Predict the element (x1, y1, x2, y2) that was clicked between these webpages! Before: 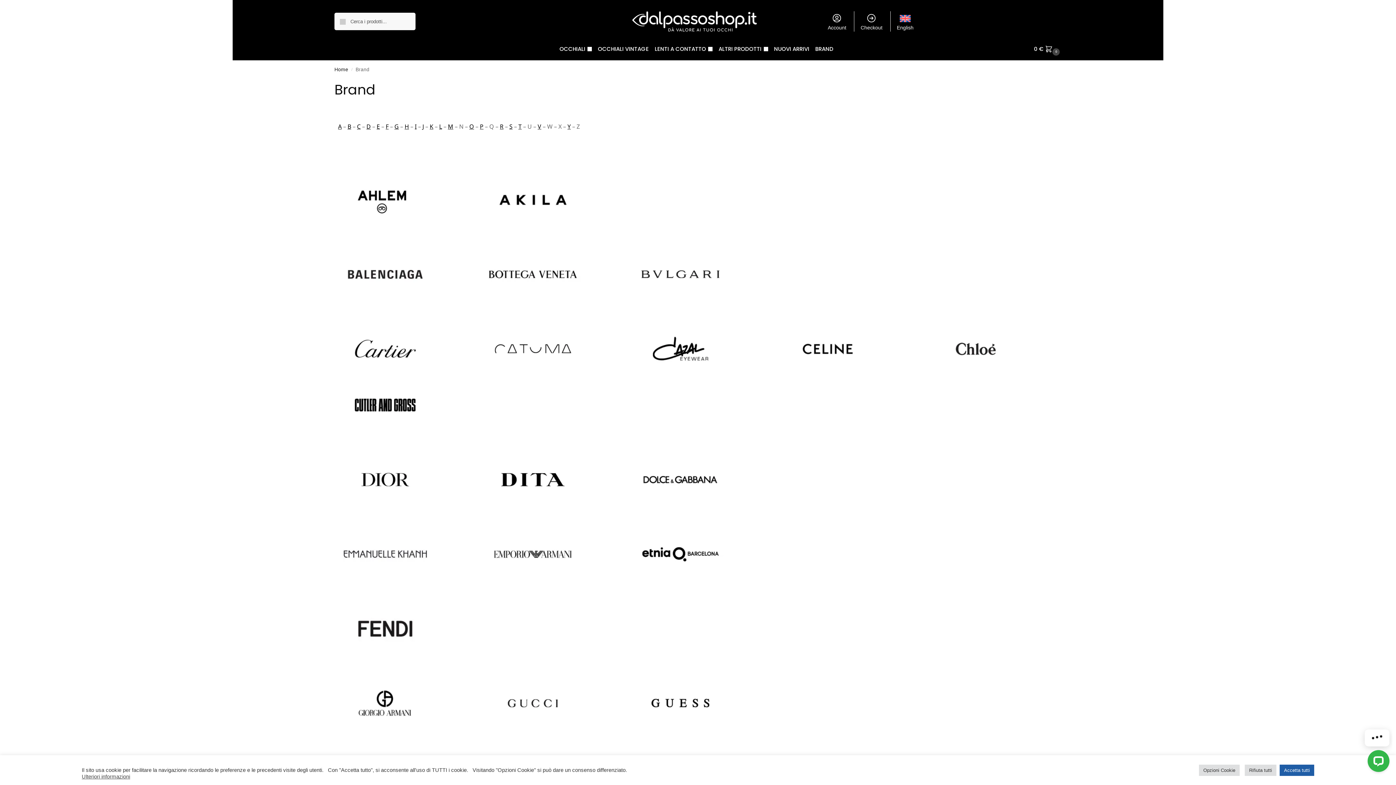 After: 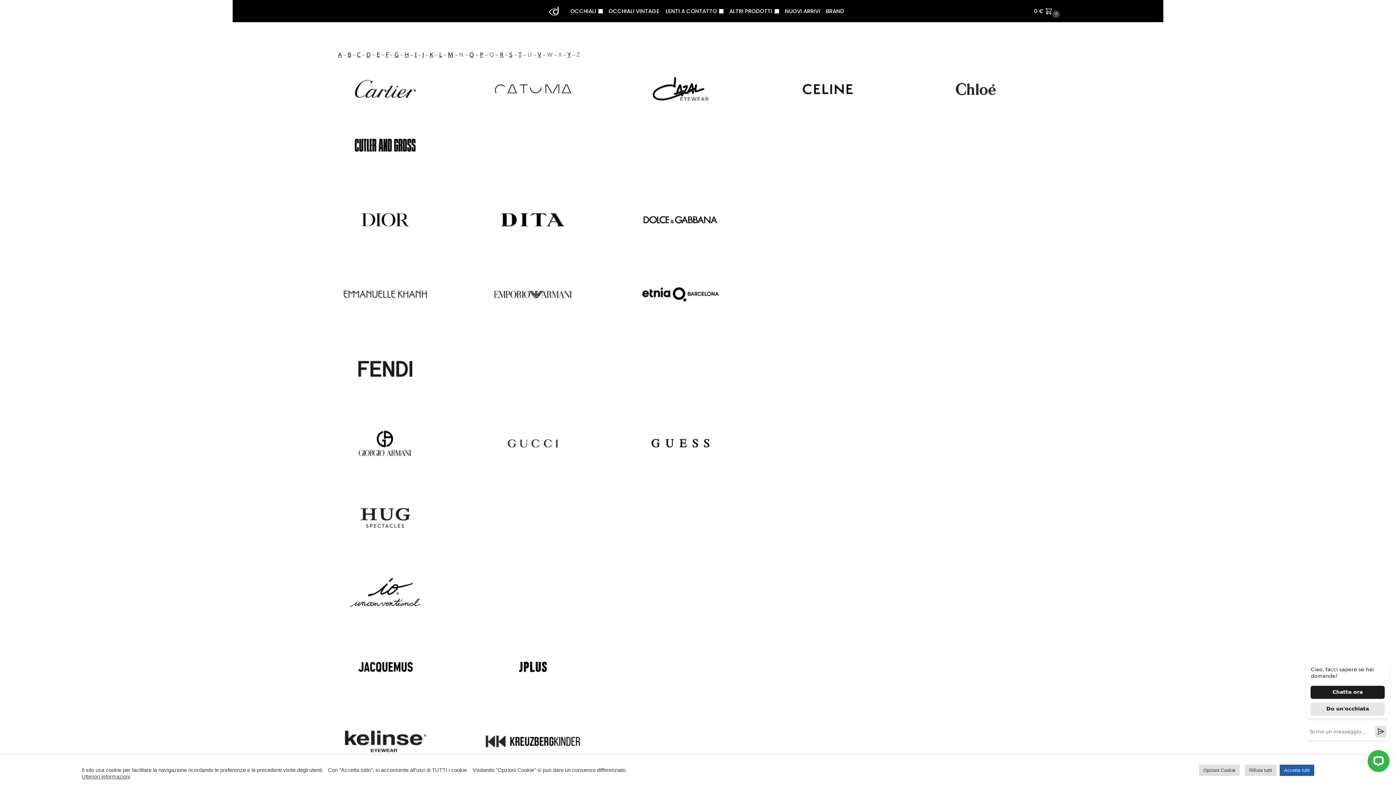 Action: label: C bbox: (357, 122, 360, 130)